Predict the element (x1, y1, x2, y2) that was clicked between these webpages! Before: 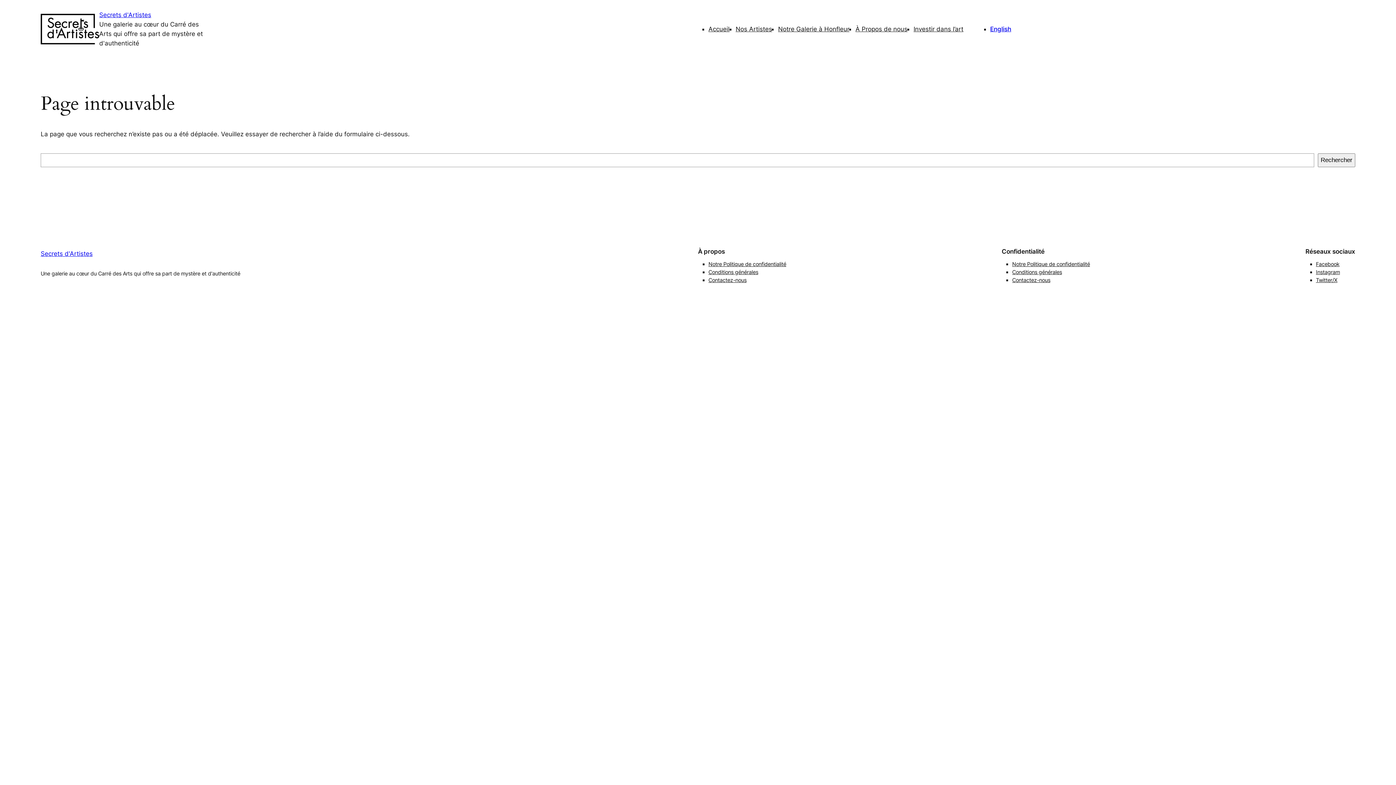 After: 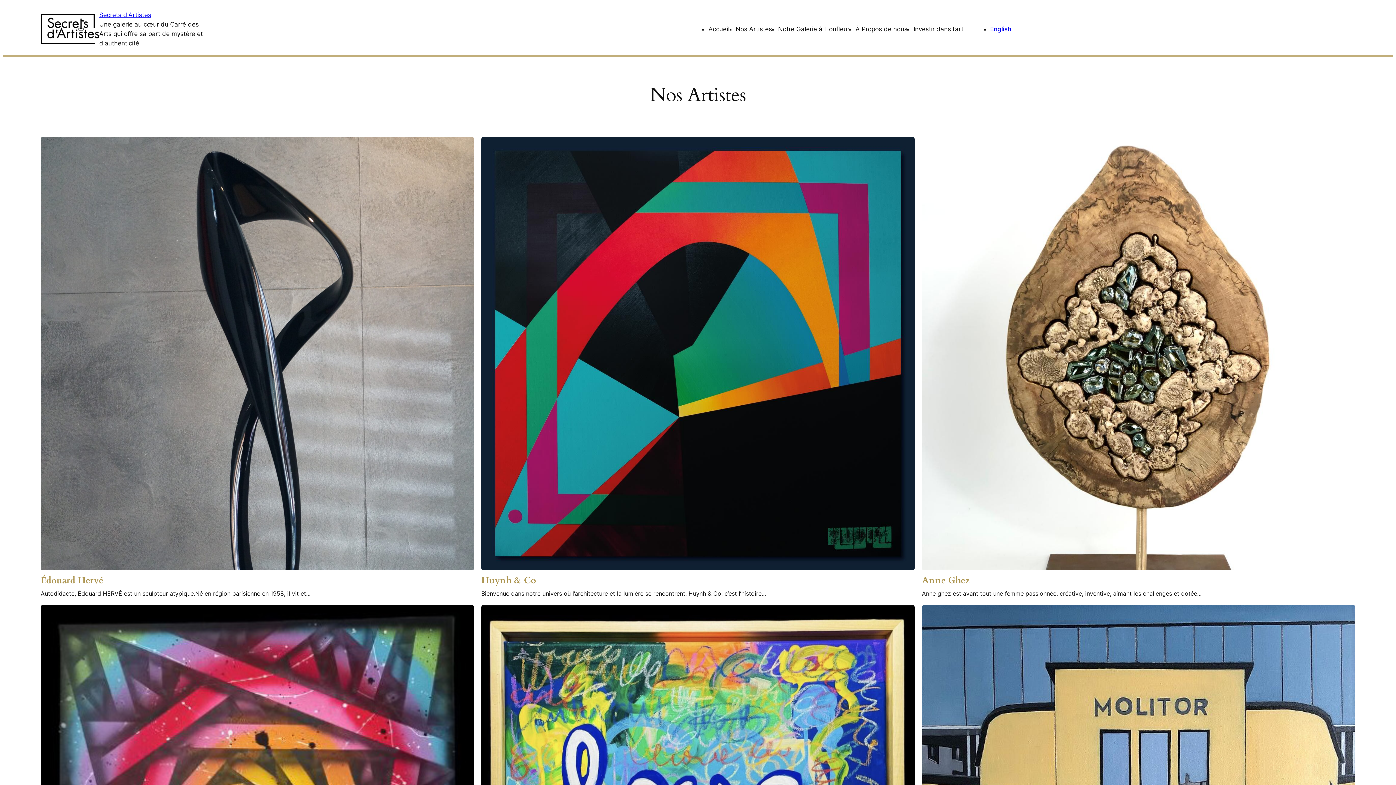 Action: label: Nos Artistes bbox: (735, 24, 772, 33)